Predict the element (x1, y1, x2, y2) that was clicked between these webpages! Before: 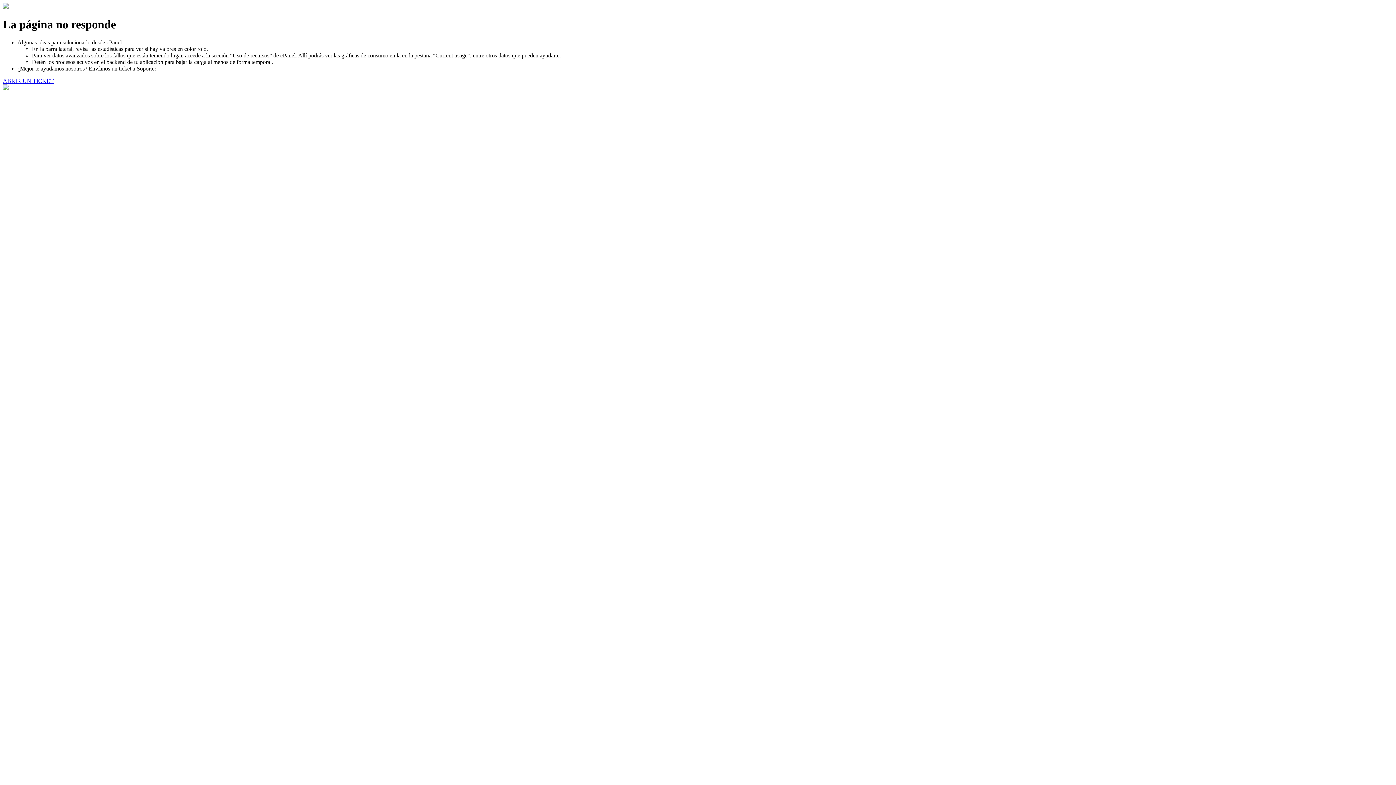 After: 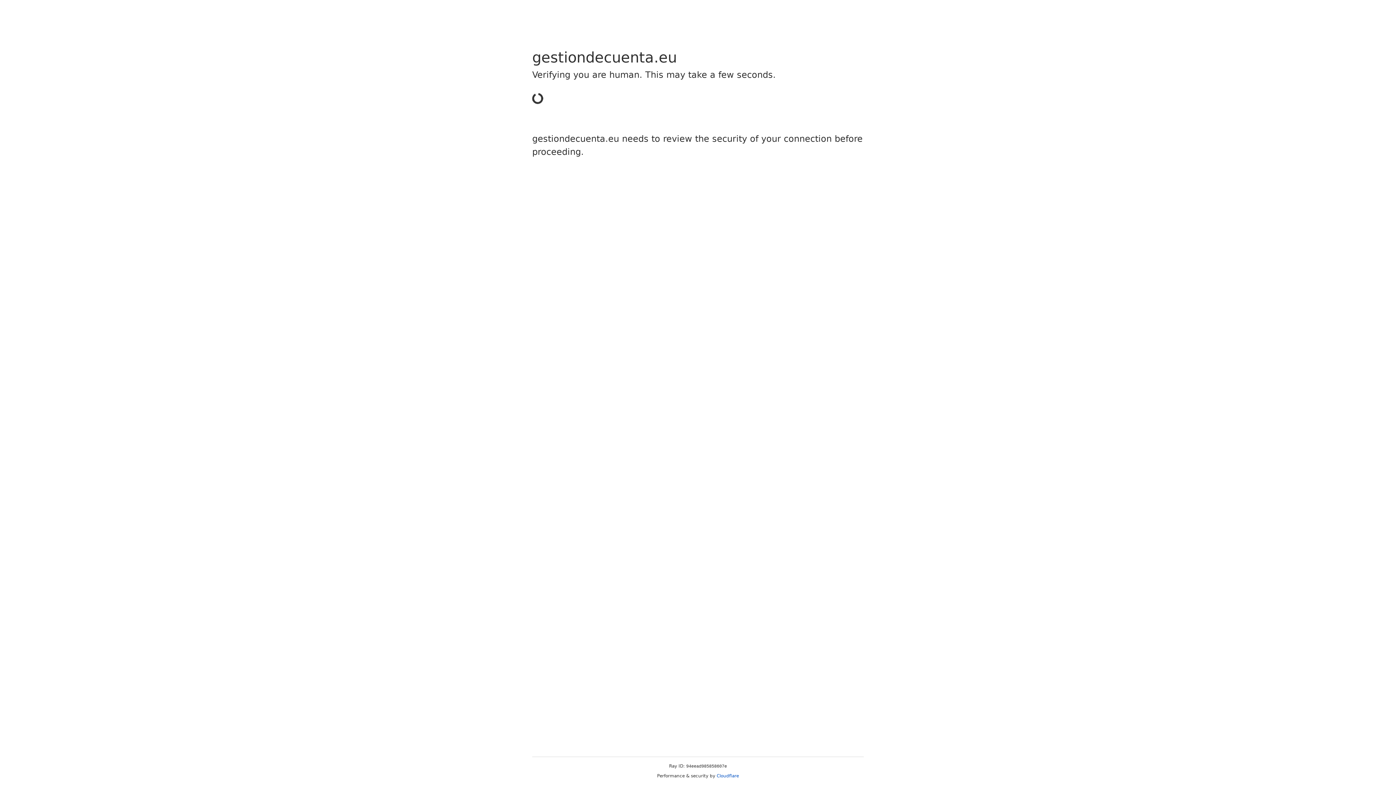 Action: bbox: (2, 77, 53, 83) label: ABRIR UN TICKET